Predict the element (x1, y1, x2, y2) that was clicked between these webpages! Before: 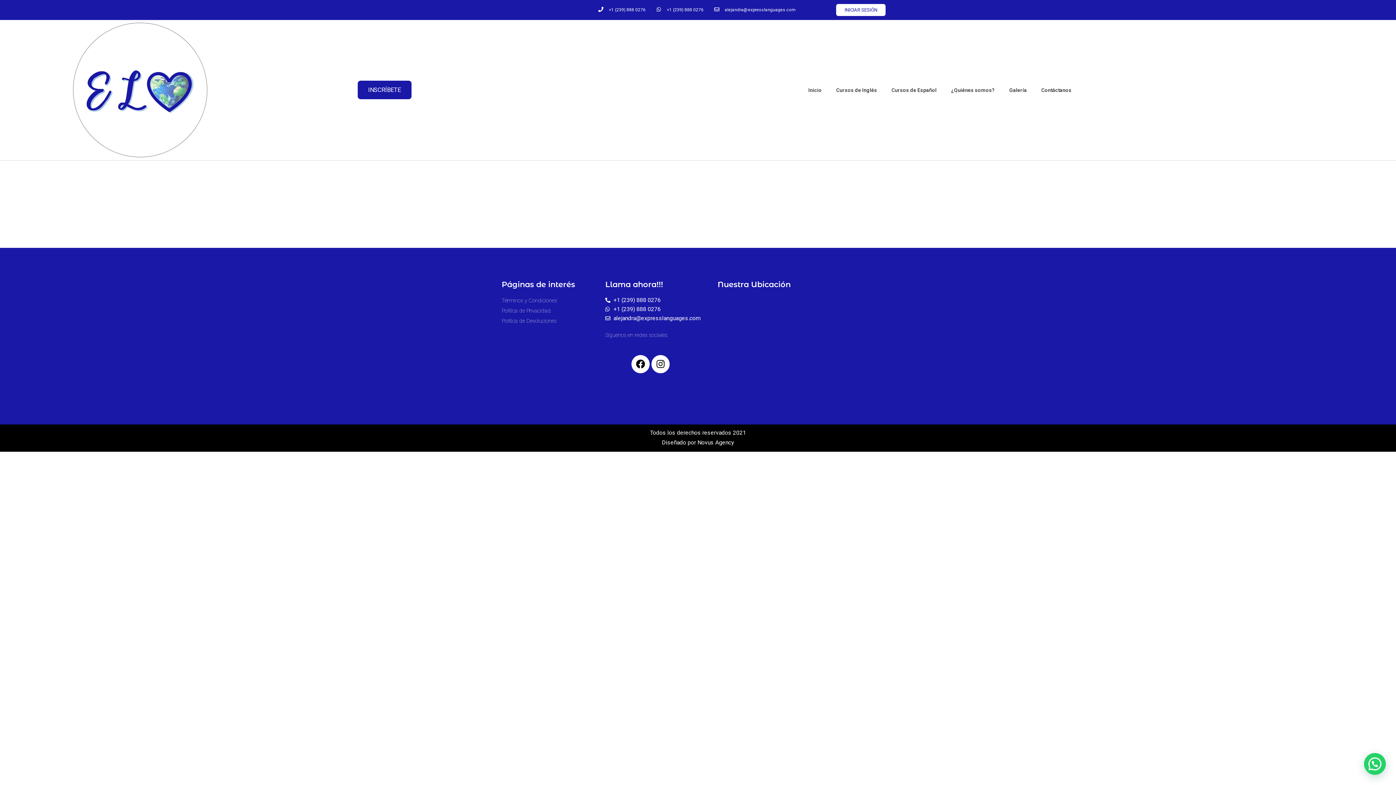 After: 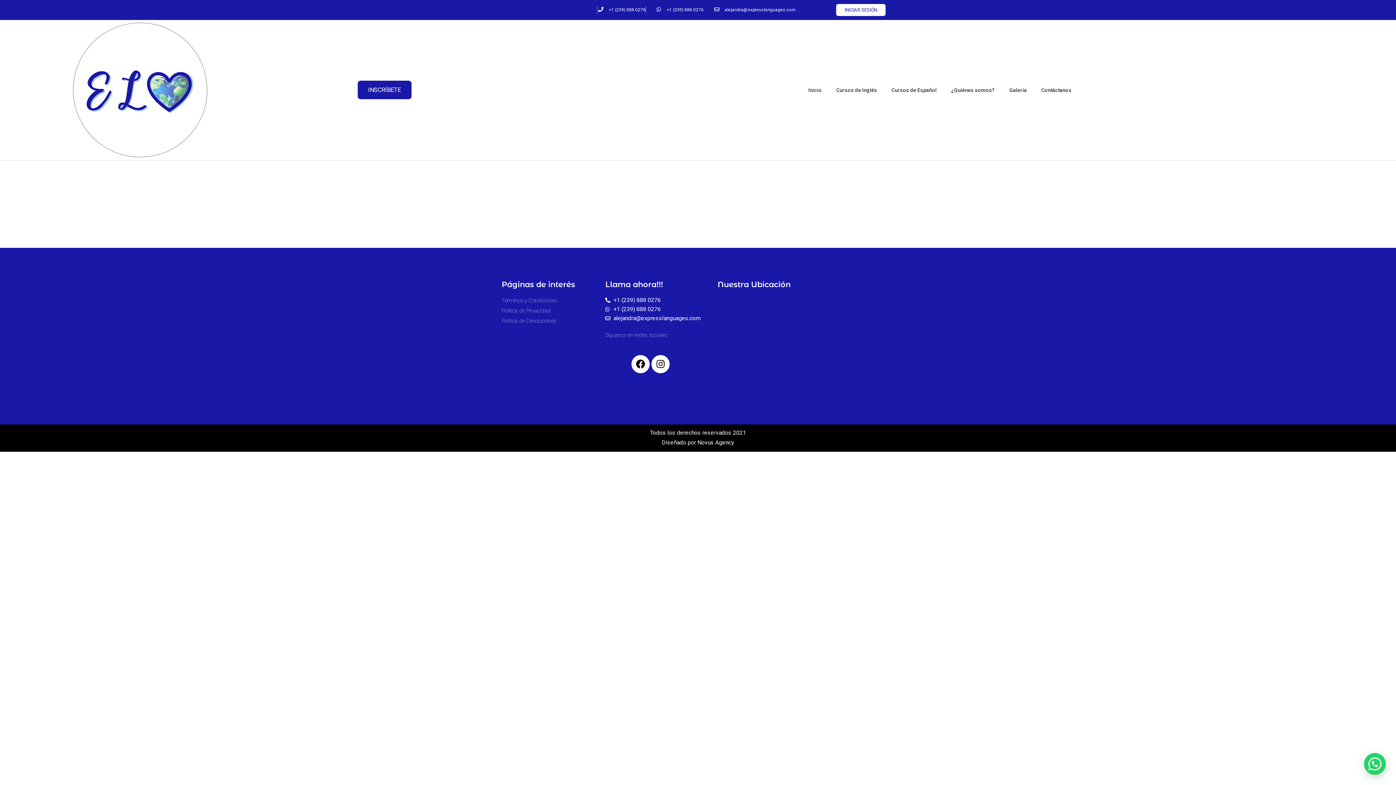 Action: label: +1 (239) 888 0276 bbox: (597, 6, 645, 13)